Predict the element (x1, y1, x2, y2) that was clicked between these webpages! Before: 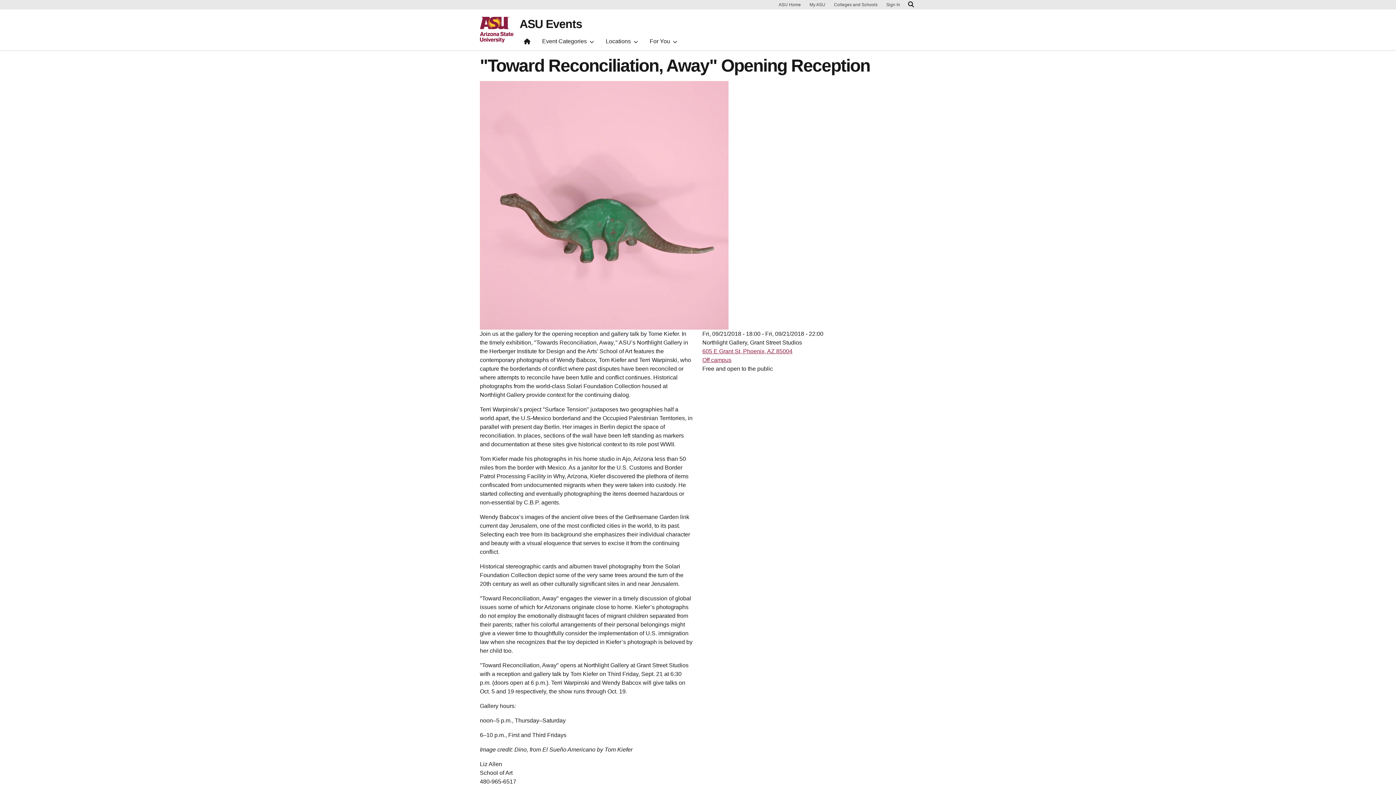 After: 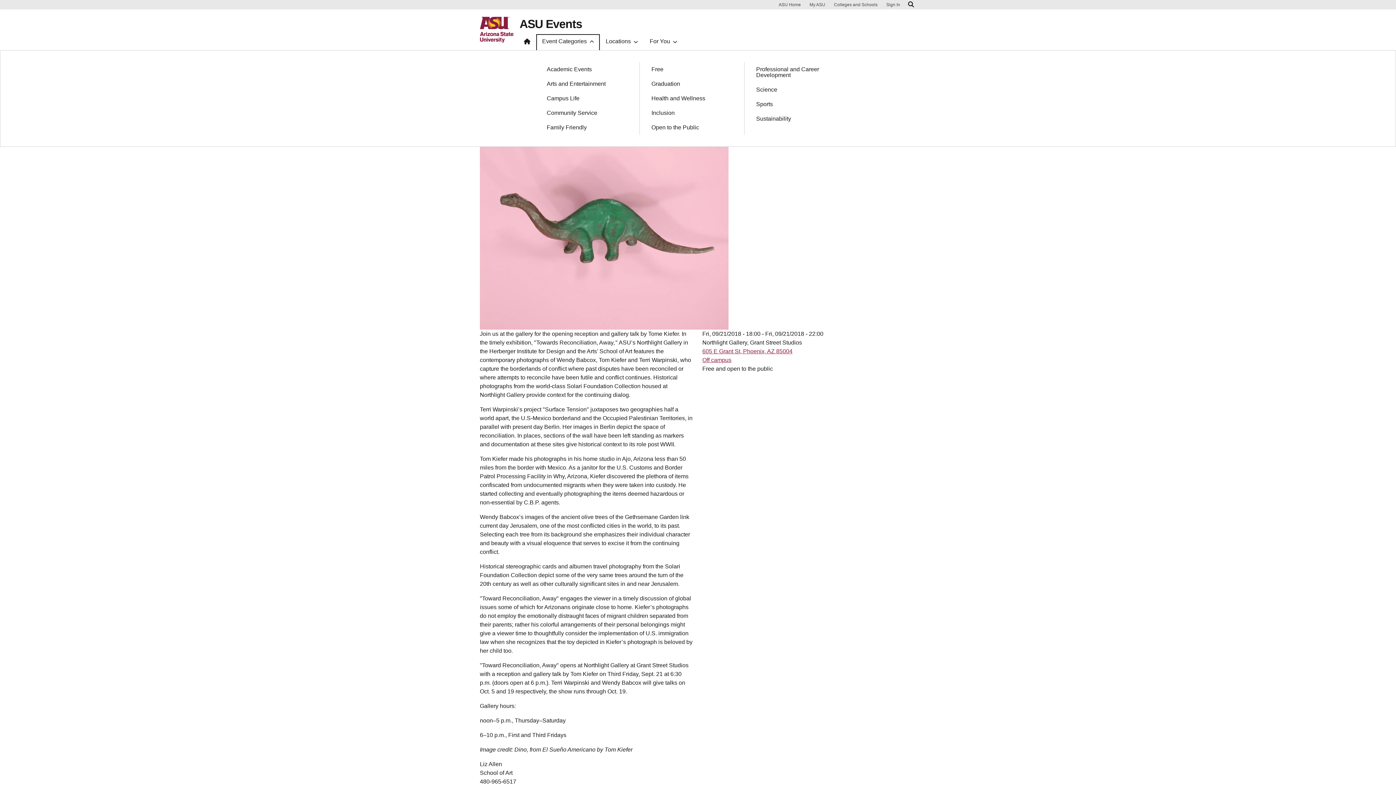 Action: bbox: (537, 35, 598, 50) label: Event Categories